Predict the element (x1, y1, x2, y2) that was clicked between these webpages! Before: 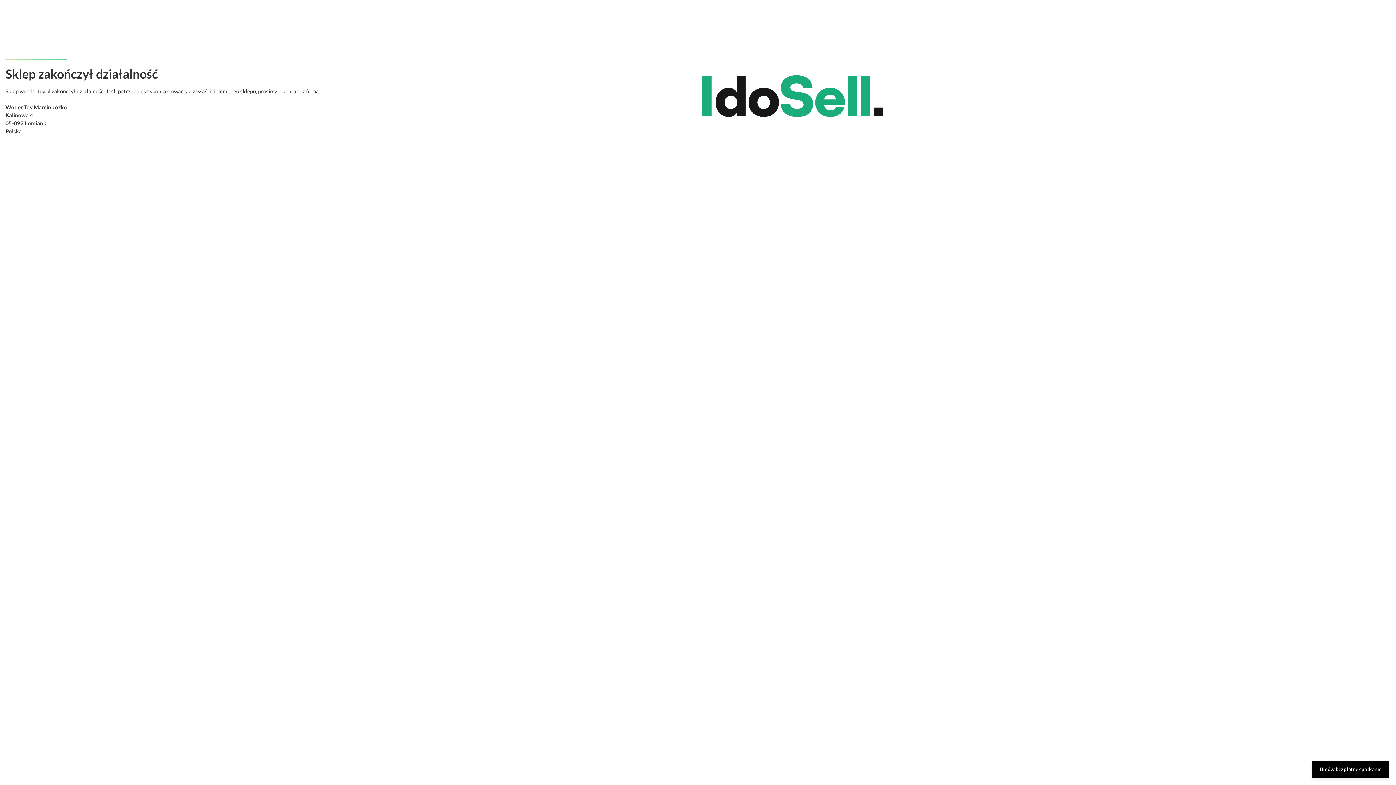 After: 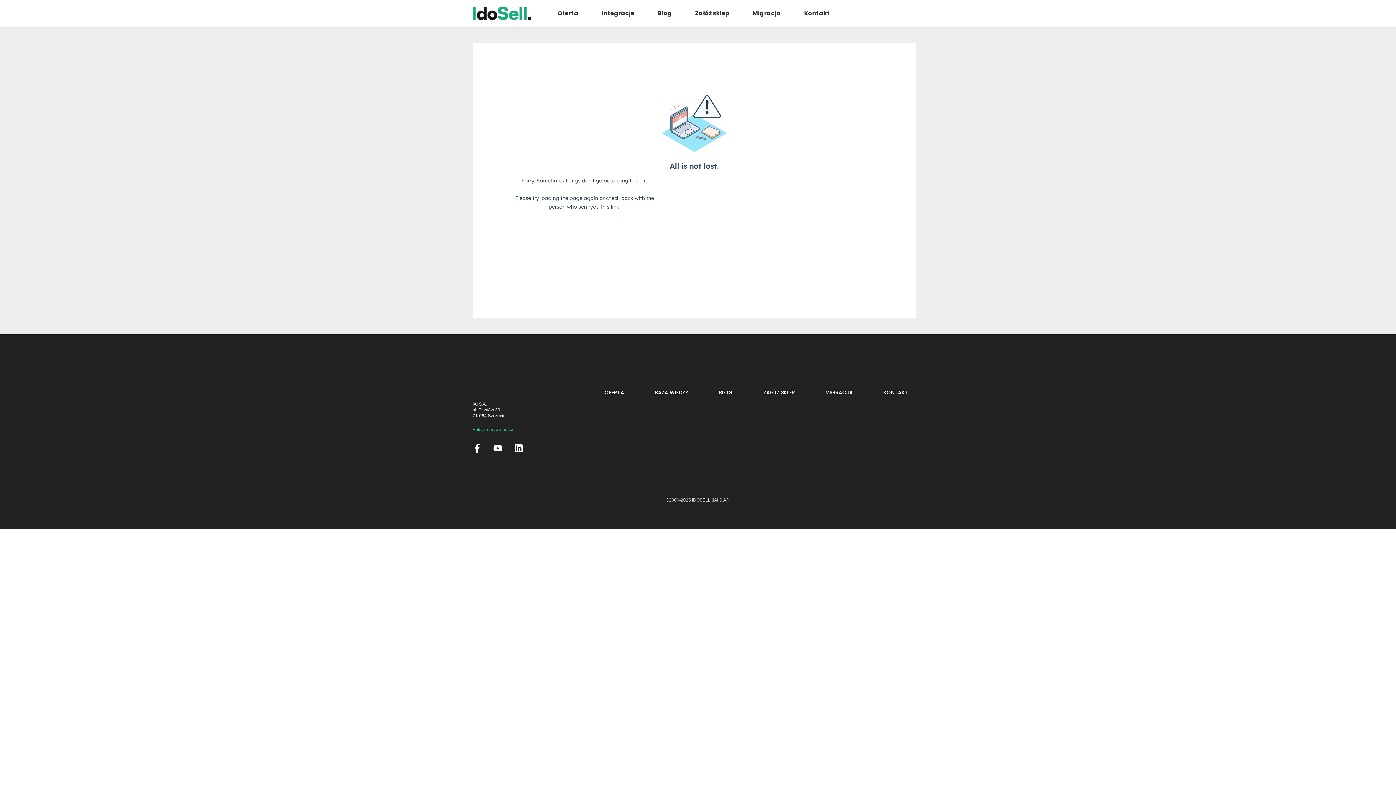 Action: label: Umów bezpłatne spotkanie bbox: (1312, 761, 1389, 778)